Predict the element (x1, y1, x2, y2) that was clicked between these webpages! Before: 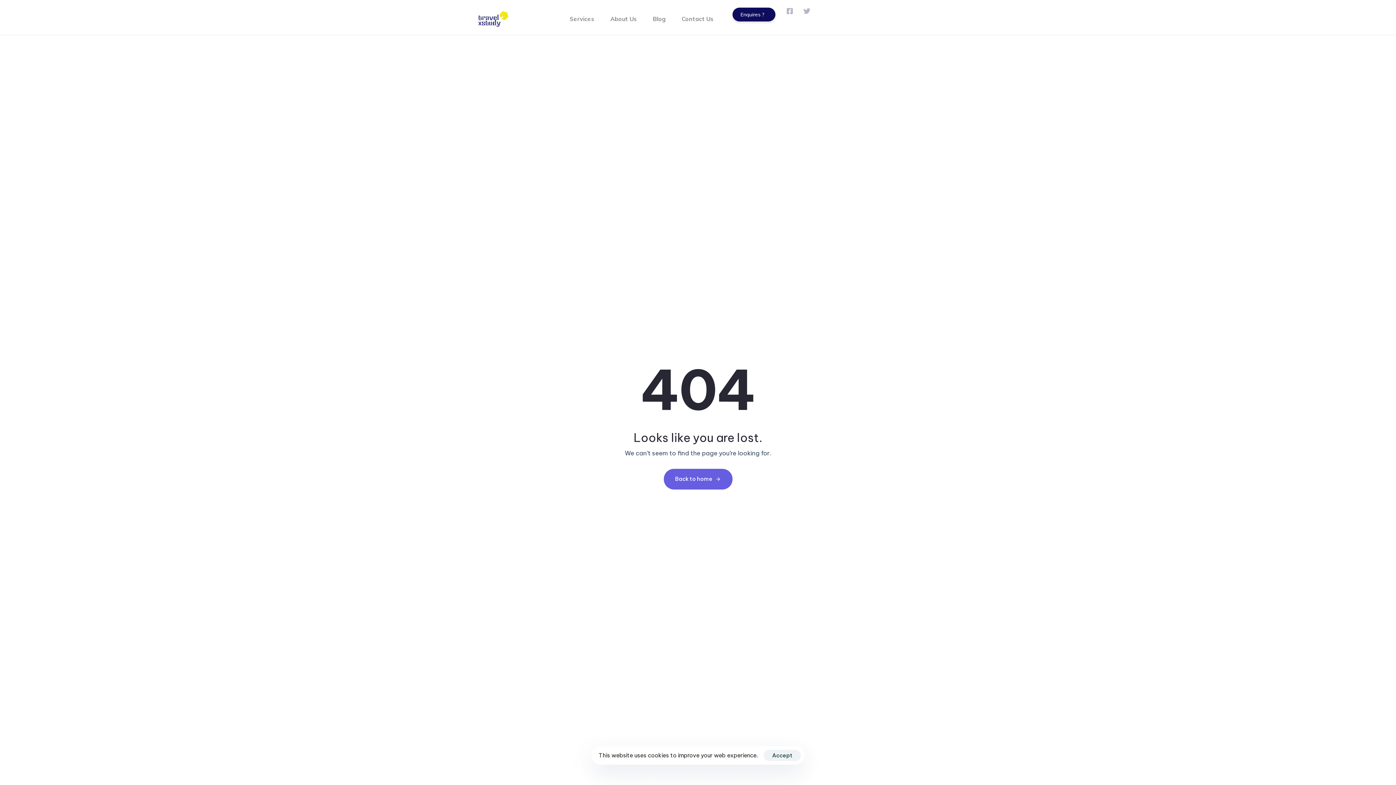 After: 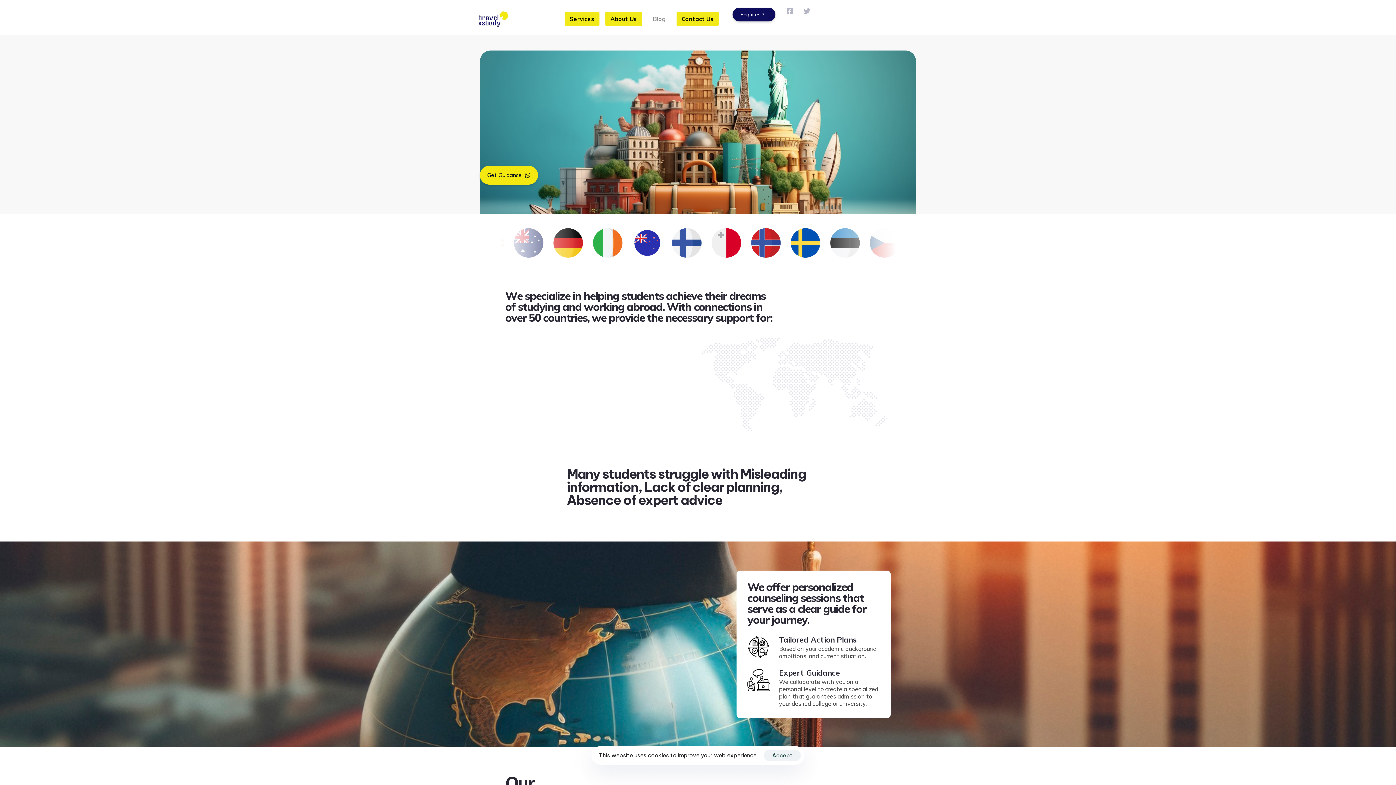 Action: bbox: (476, 10, 509, 27)